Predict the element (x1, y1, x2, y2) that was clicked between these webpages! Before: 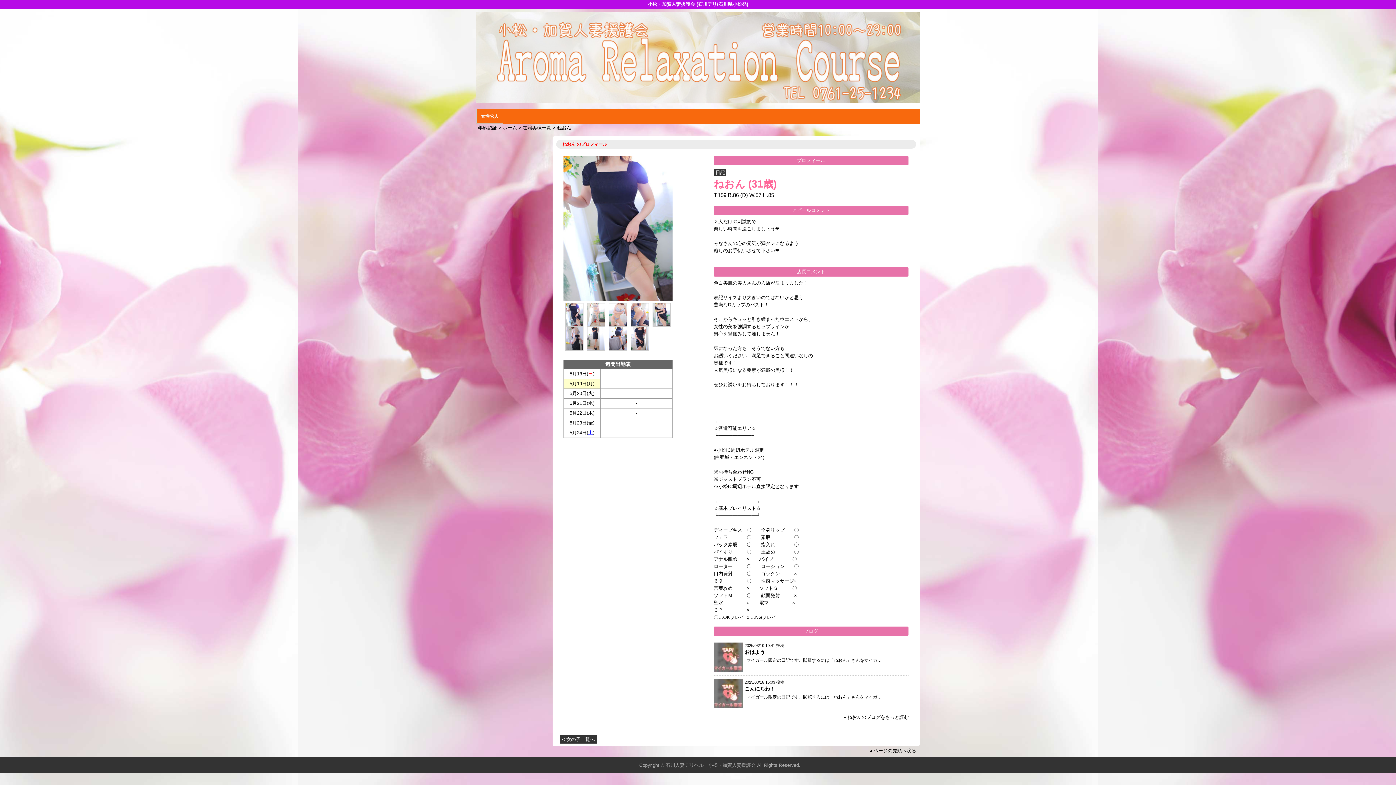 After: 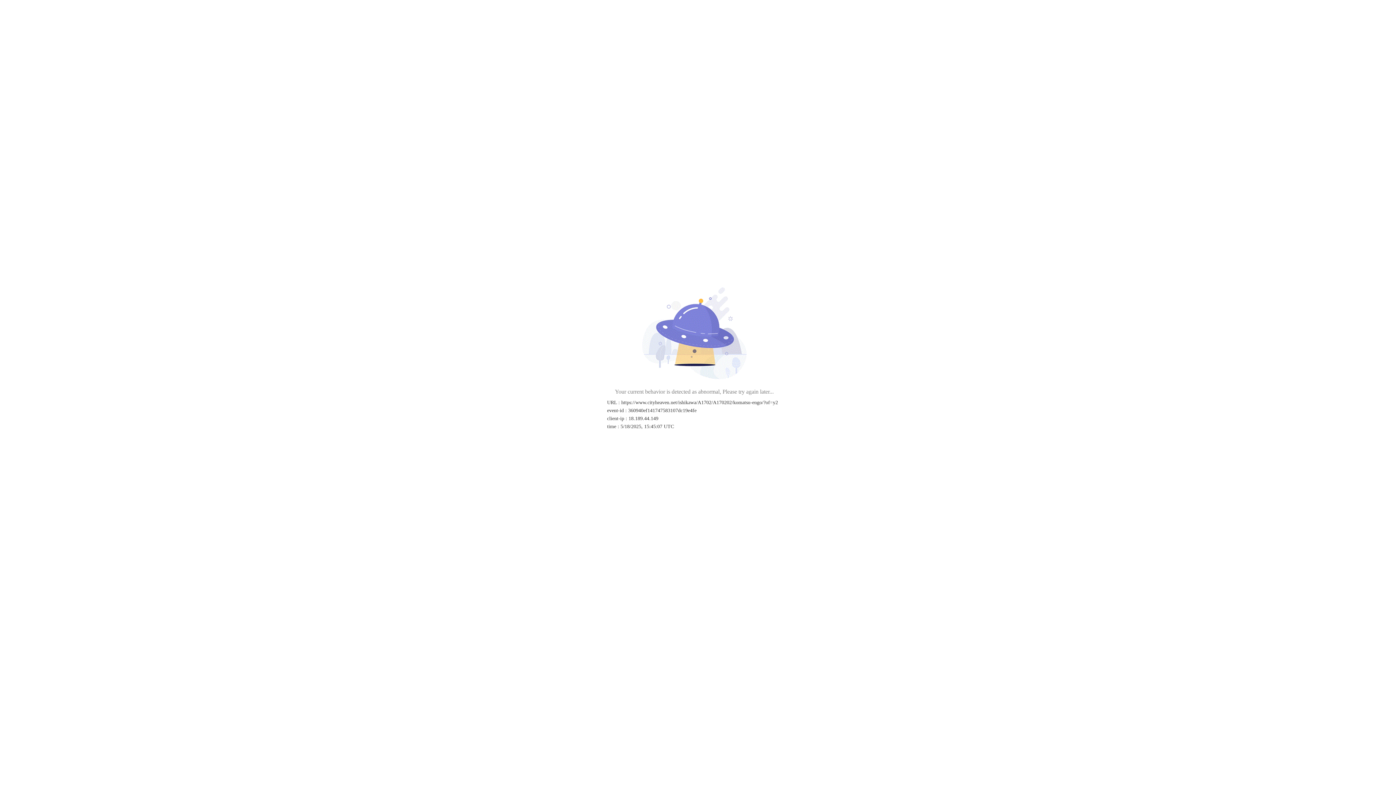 Action: bbox: (476, 97, 920, 102)